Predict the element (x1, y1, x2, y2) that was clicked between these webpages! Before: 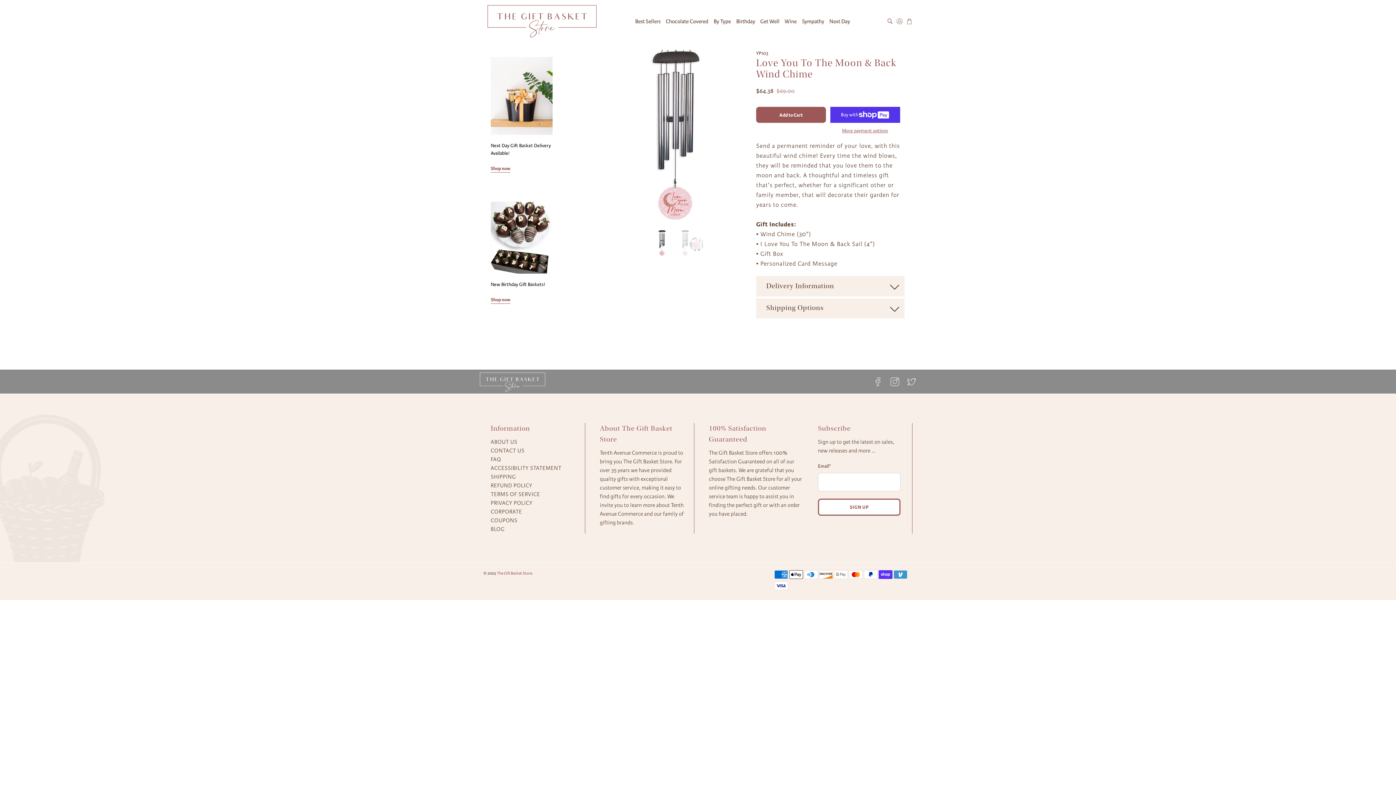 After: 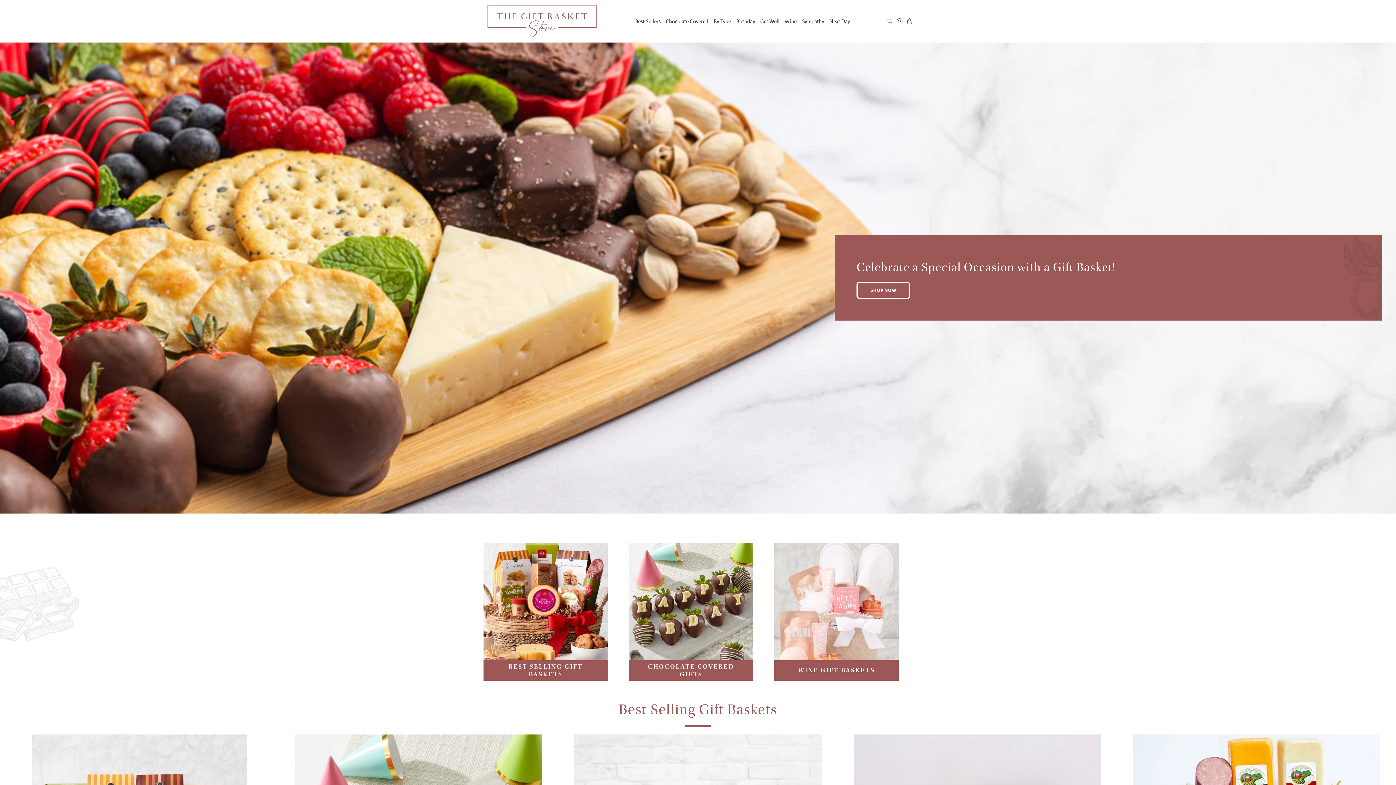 Action: bbox: (480, 368, 545, 394)